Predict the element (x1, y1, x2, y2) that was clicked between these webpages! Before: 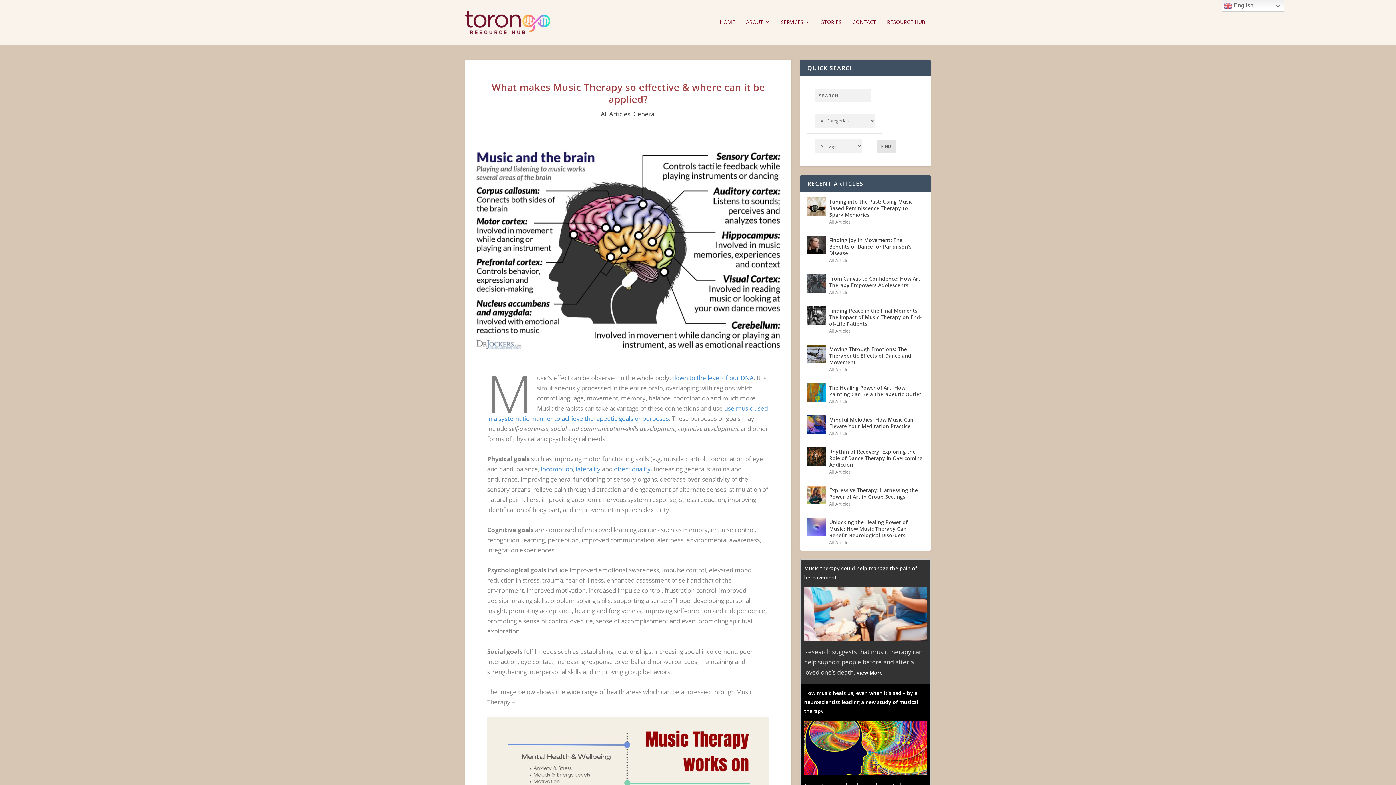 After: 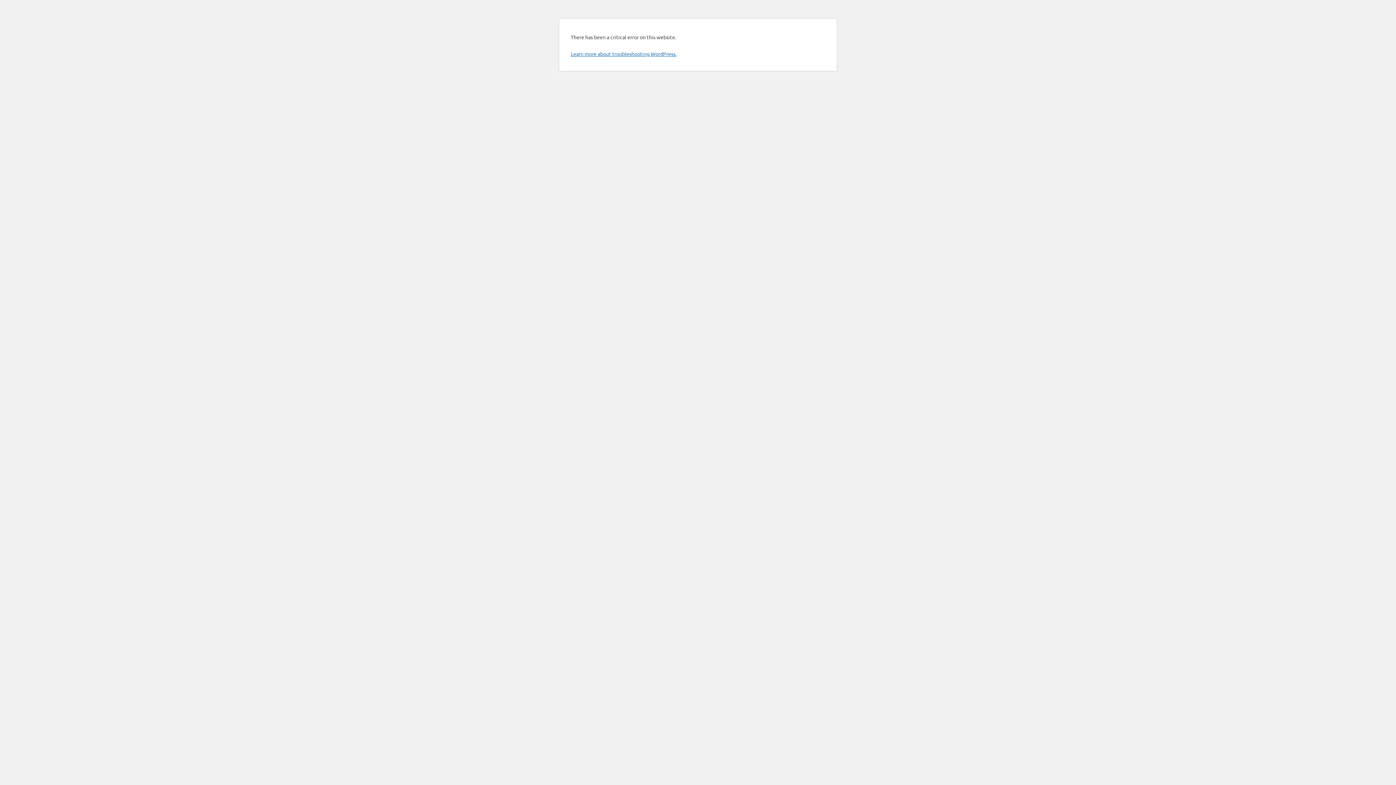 Action: bbox: (821, 19, 841, 45) label: STORIES